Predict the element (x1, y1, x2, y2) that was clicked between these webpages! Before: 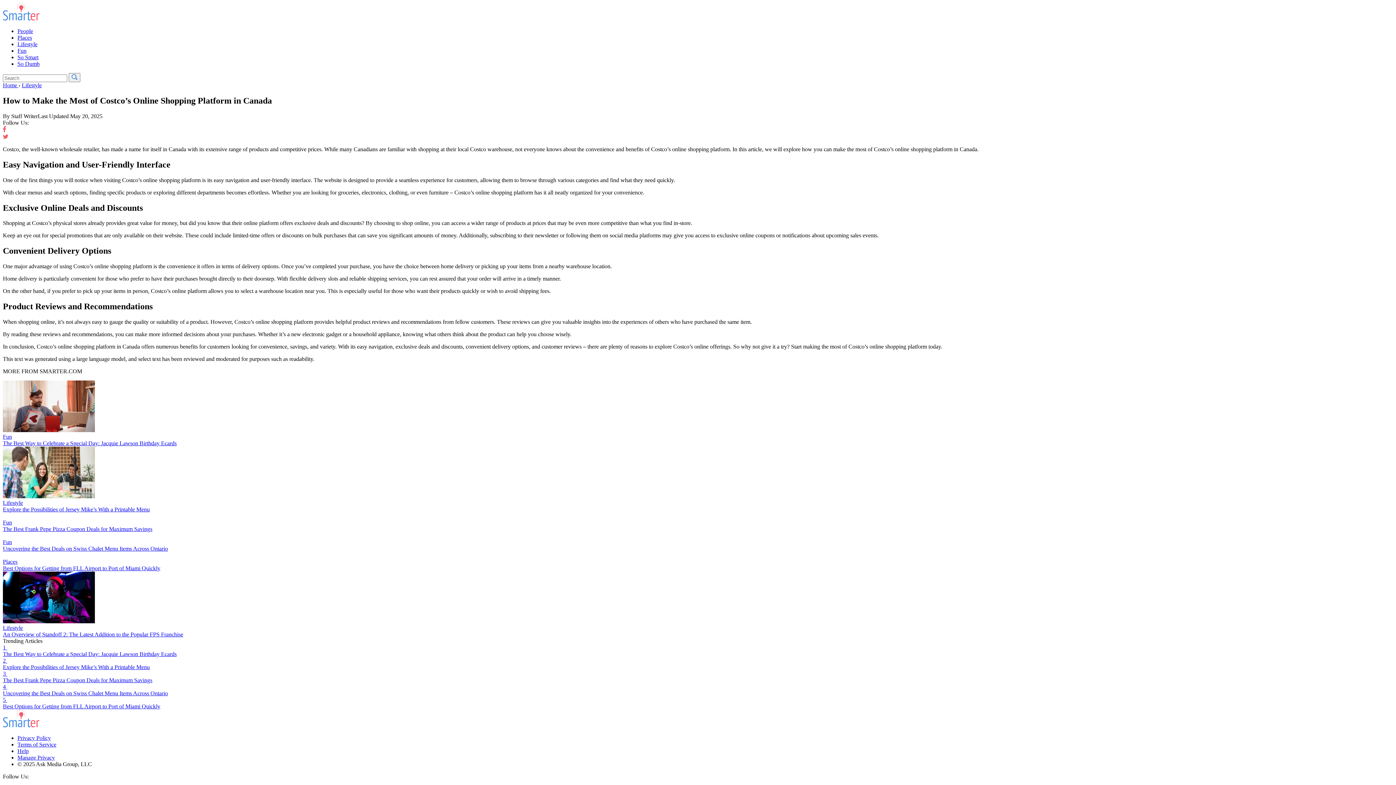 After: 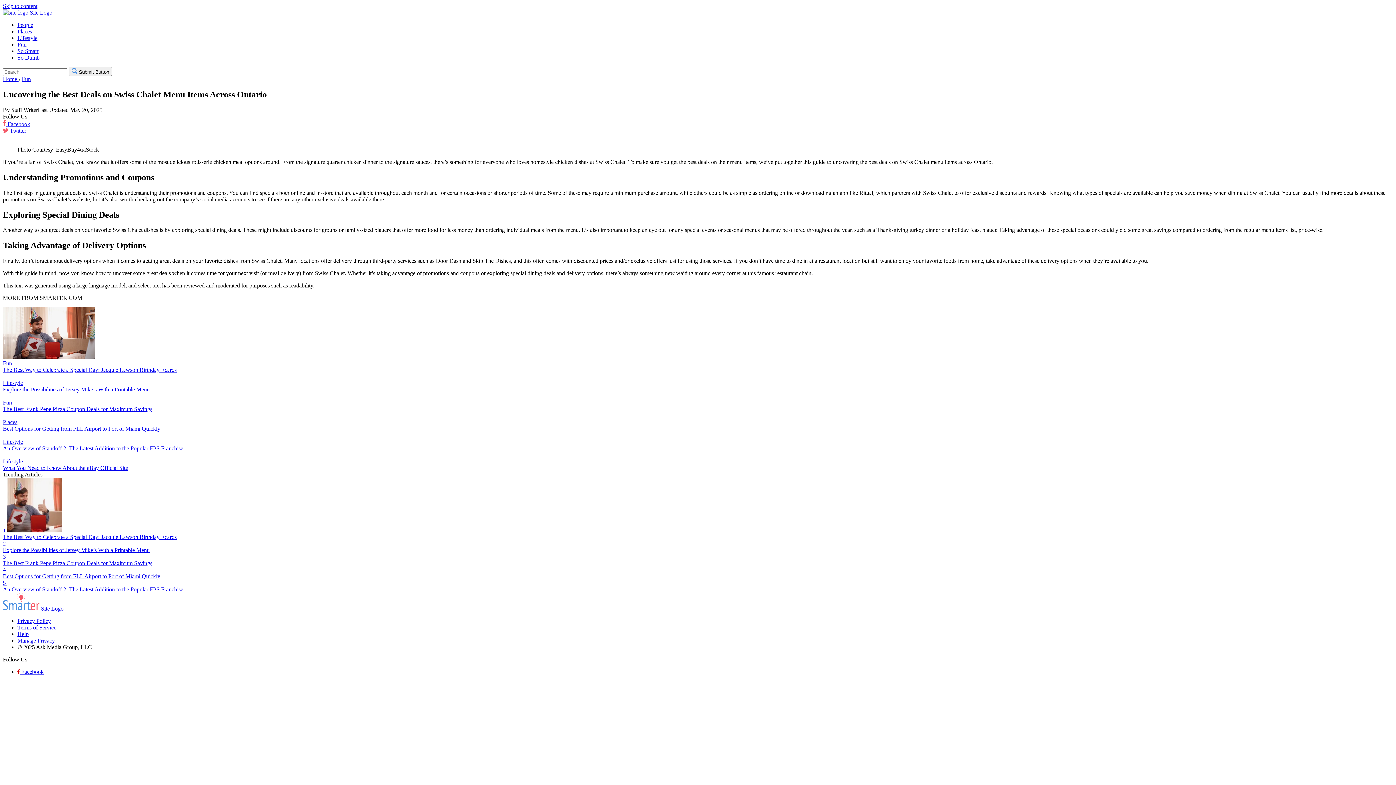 Action: label: Fun
Uncovering the Best Deals on Swiss Chalet Menu Items Across Ontario bbox: (2, 532, 1393, 552)